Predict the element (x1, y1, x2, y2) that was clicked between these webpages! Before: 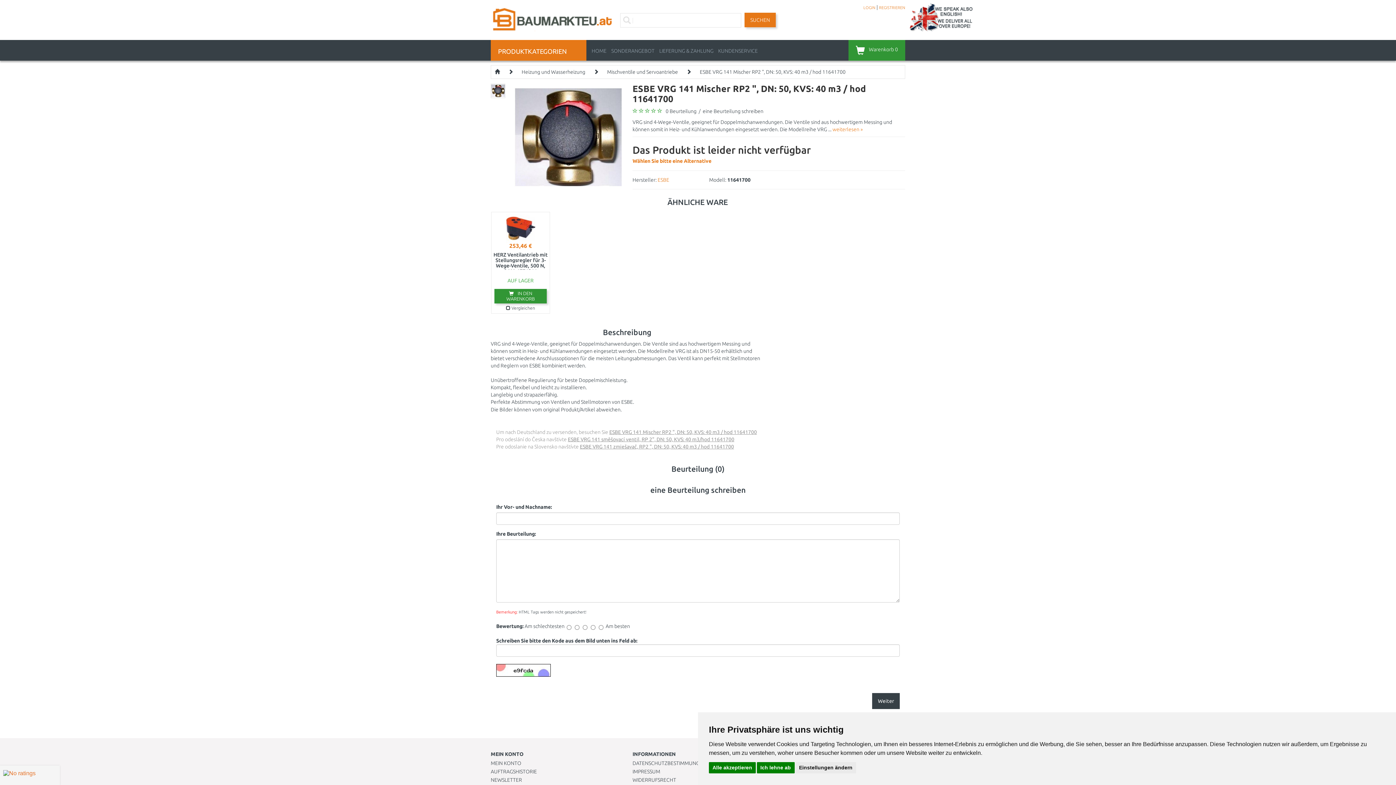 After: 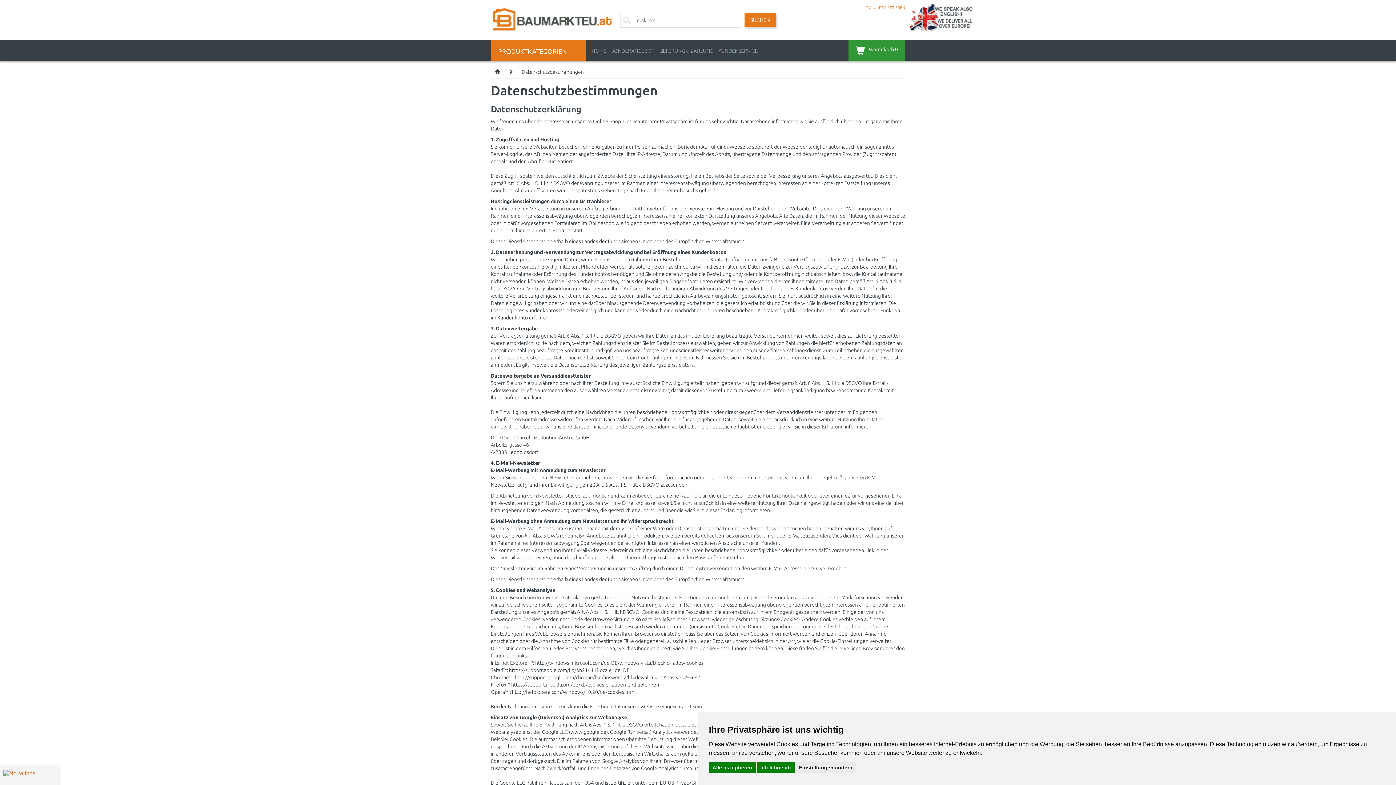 Action: label: DATENSCHUTZBESTIMMUNGEN bbox: (632, 760, 706, 766)